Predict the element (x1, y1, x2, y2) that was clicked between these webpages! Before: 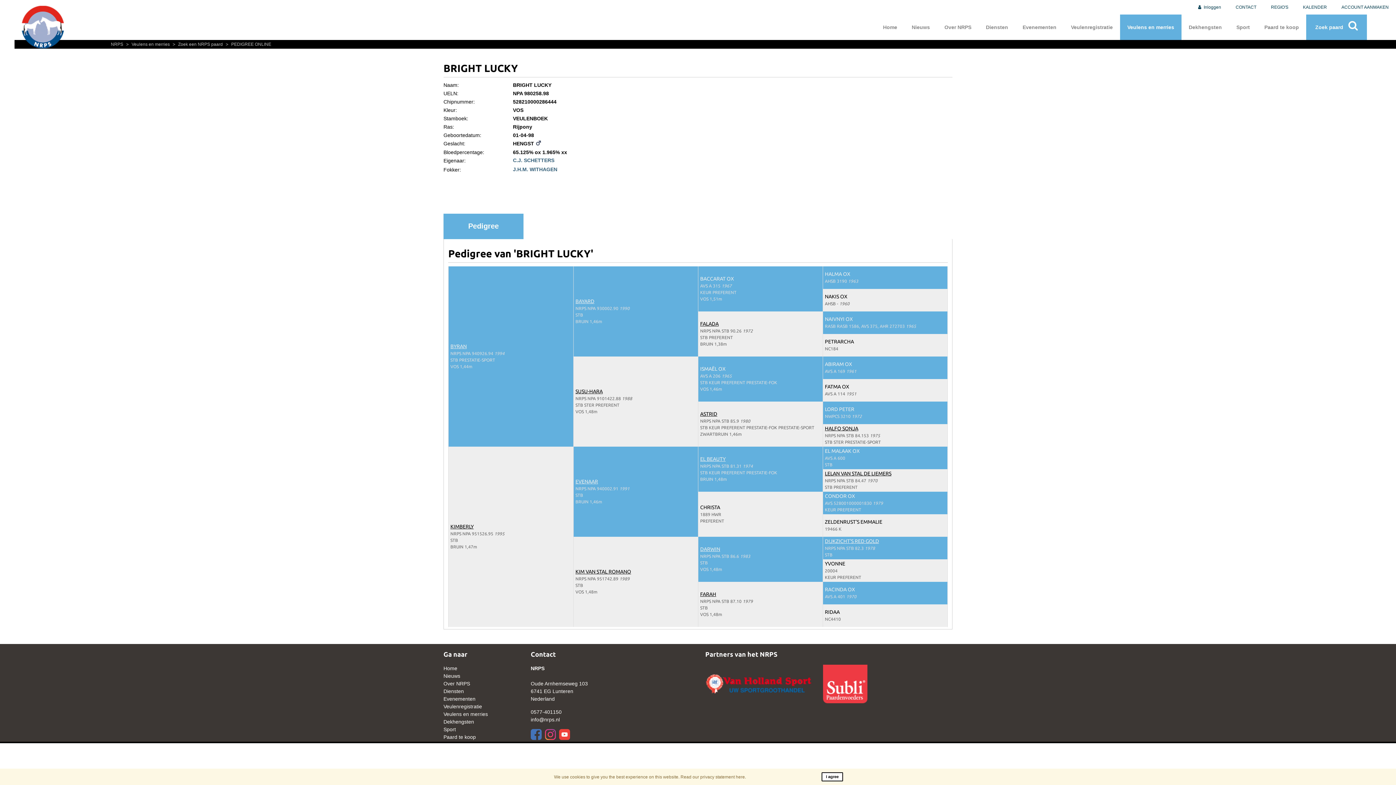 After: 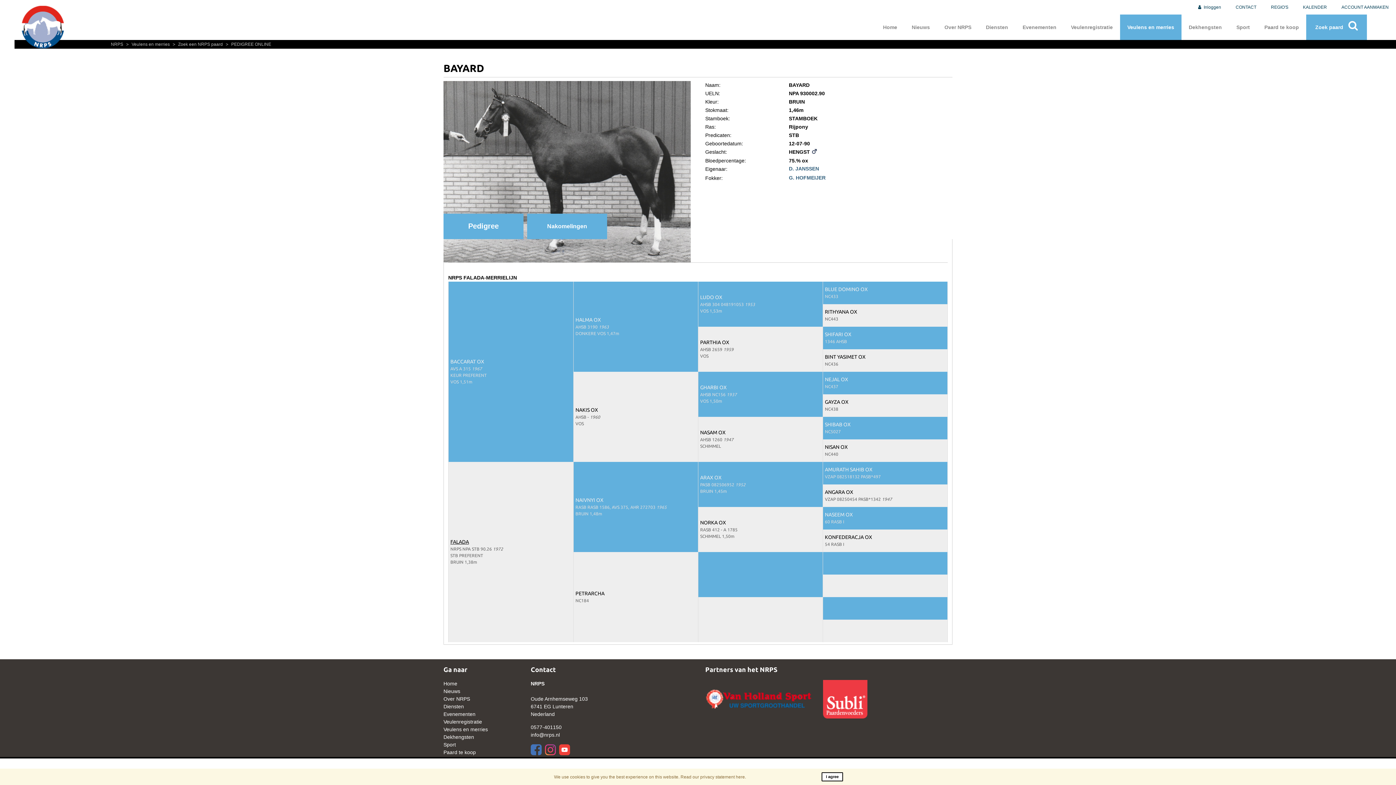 Action: label: BAYARD bbox: (575, 298, 594, 304)